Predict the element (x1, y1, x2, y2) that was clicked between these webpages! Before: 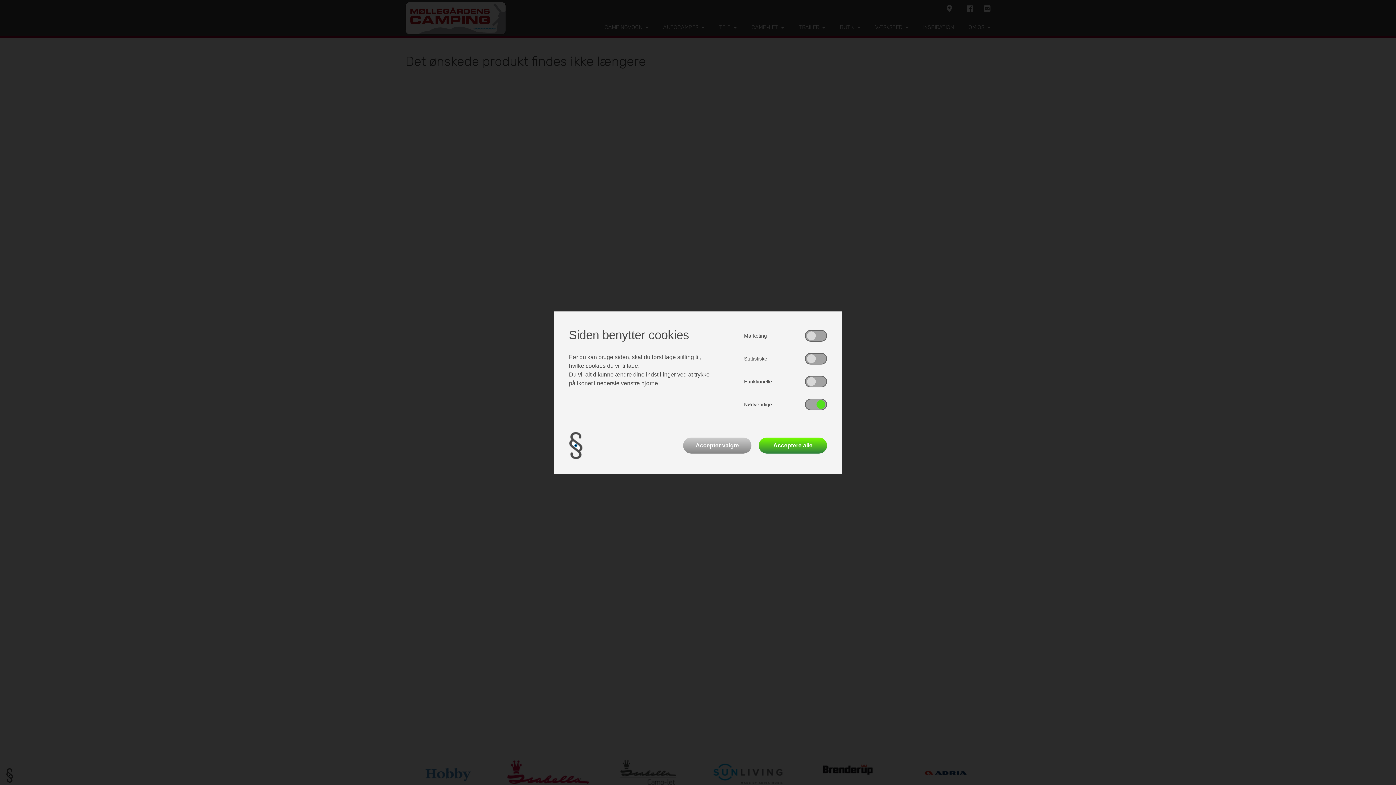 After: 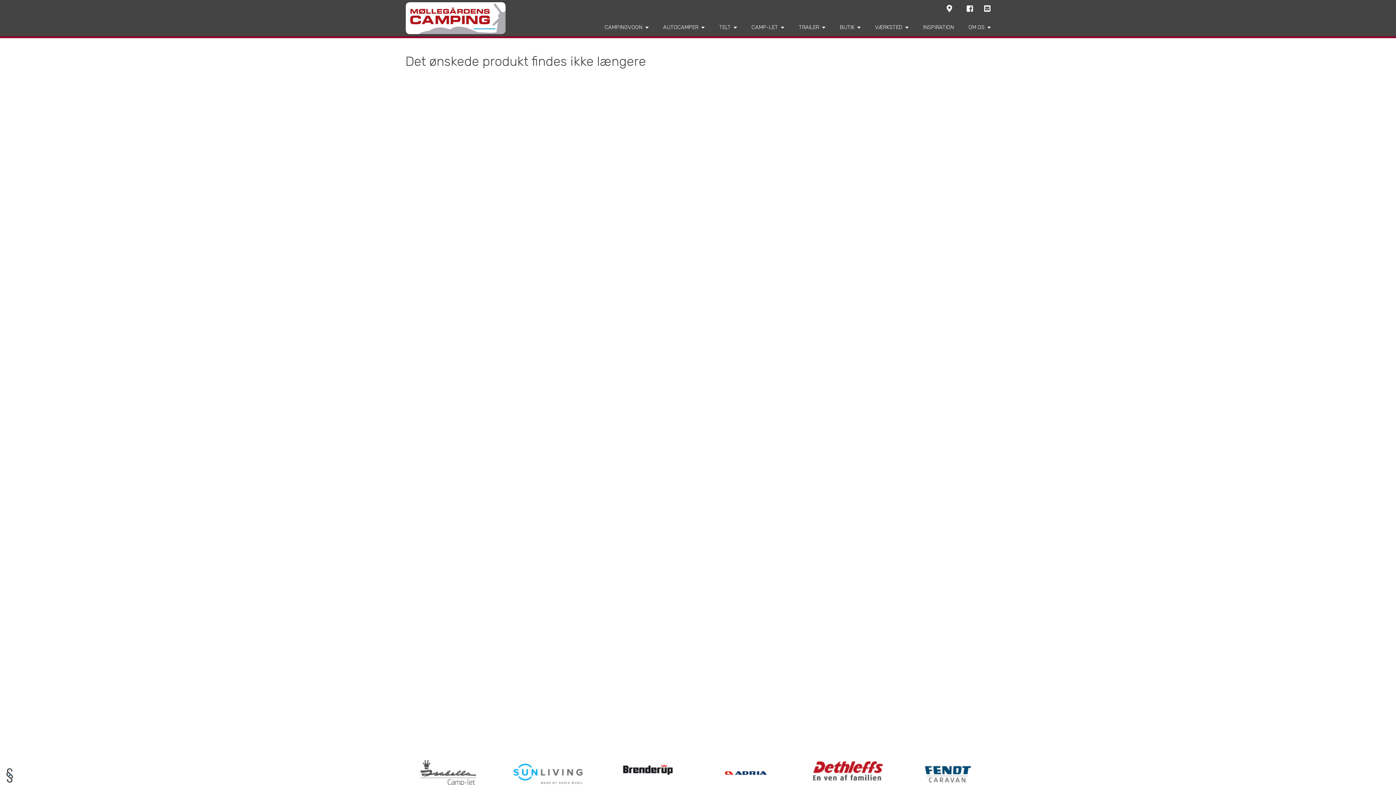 Action: bbox: (758, 437, 827, 453) label: Acceptere alle